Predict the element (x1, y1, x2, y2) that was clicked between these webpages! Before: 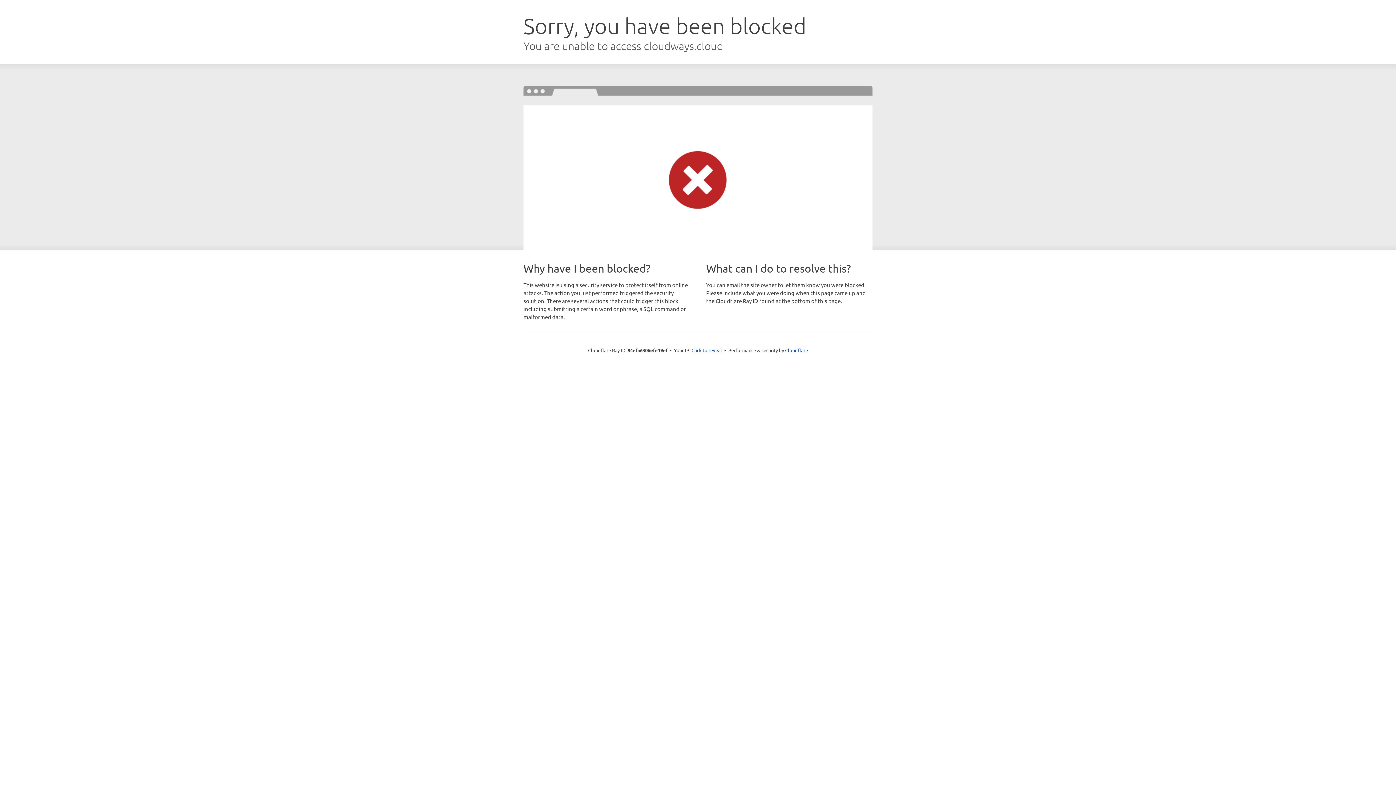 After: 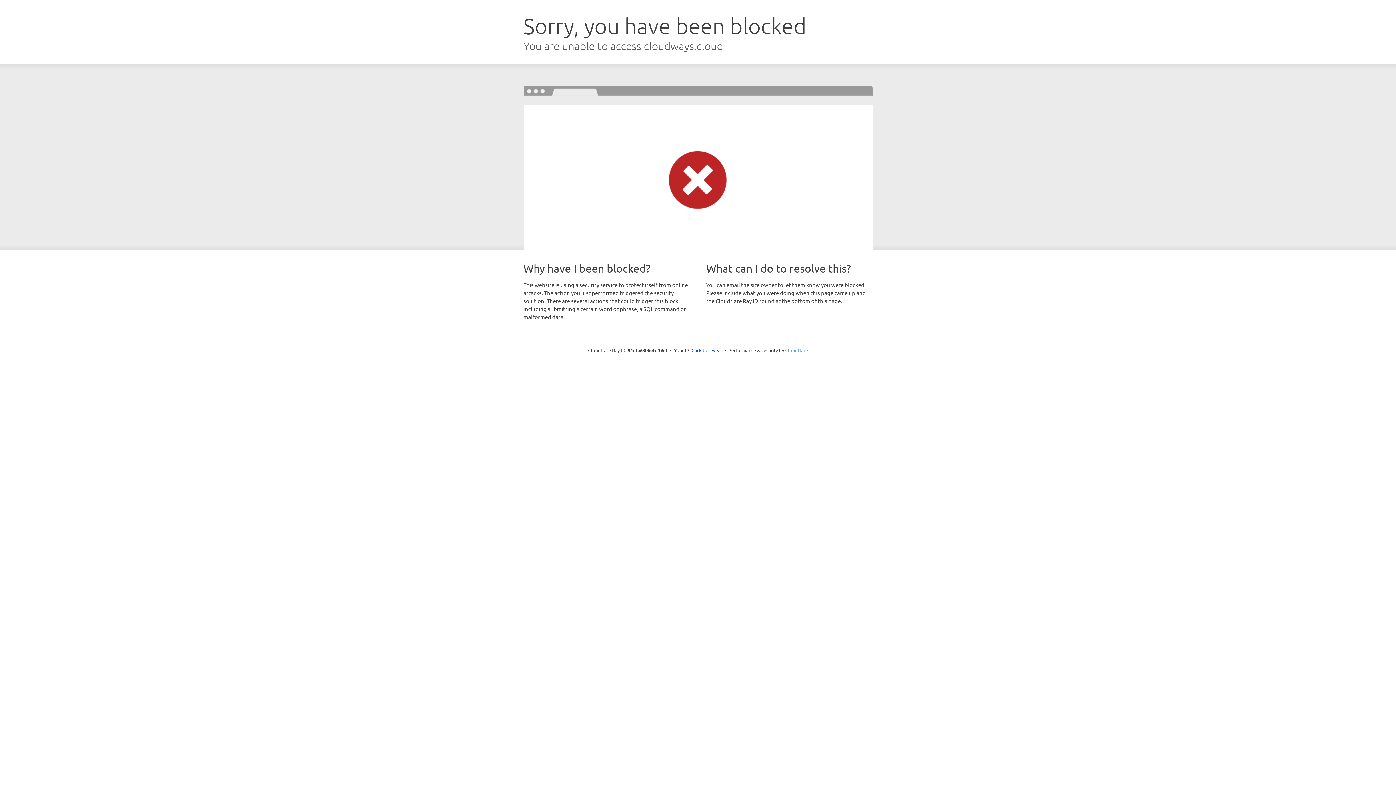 Action: label: Cloudflare bbox: (785, 347, 808, 353)